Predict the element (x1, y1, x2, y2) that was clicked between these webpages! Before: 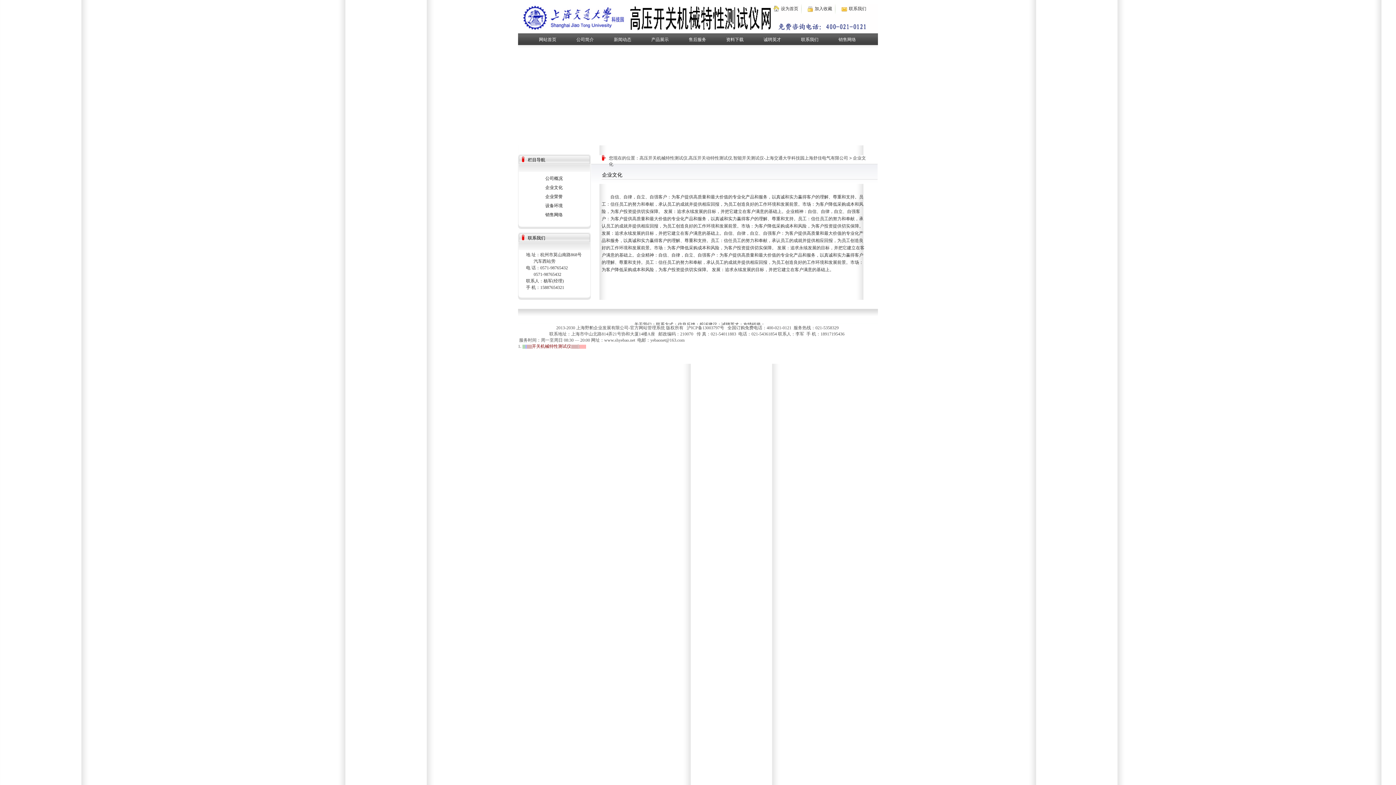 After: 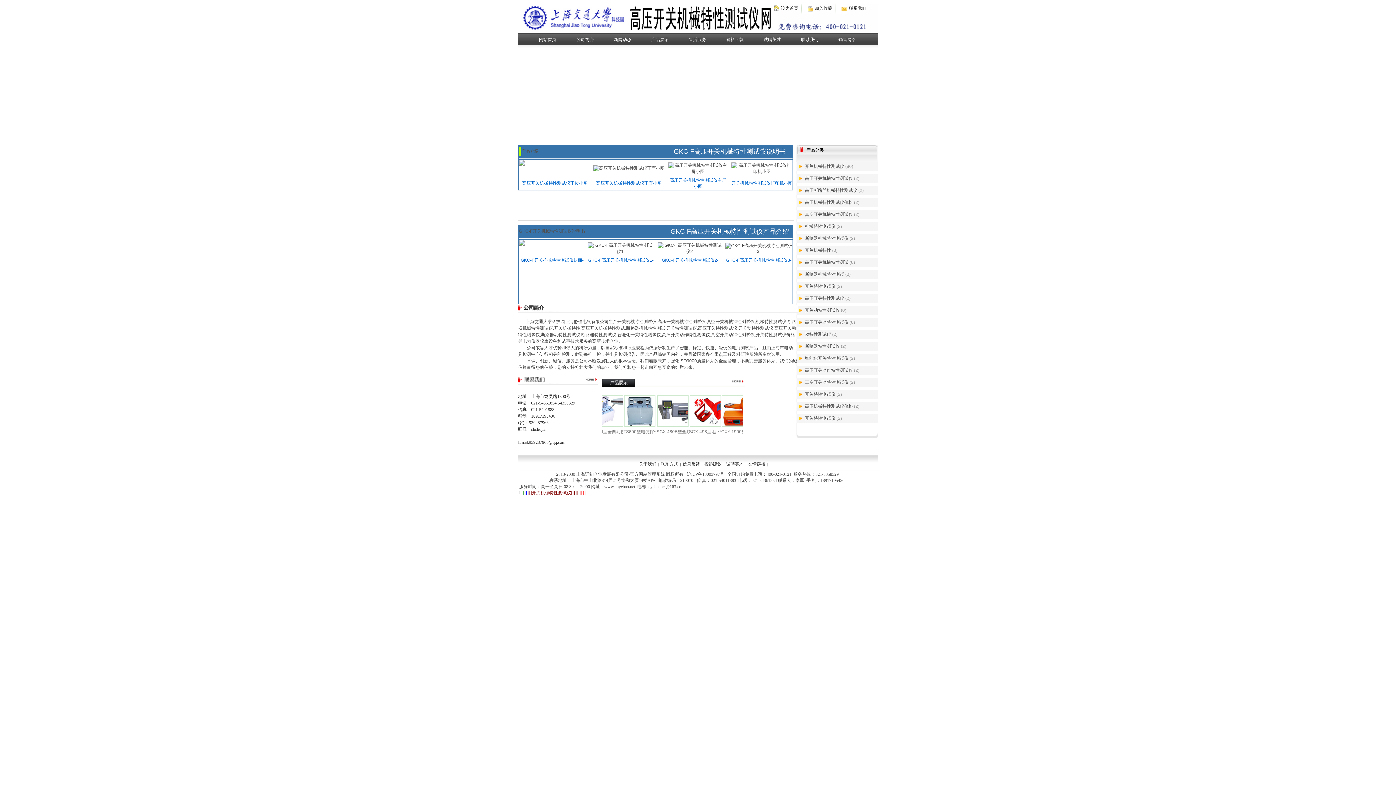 Action: bbox: (781, 6, 800, 11) label: 设为首页